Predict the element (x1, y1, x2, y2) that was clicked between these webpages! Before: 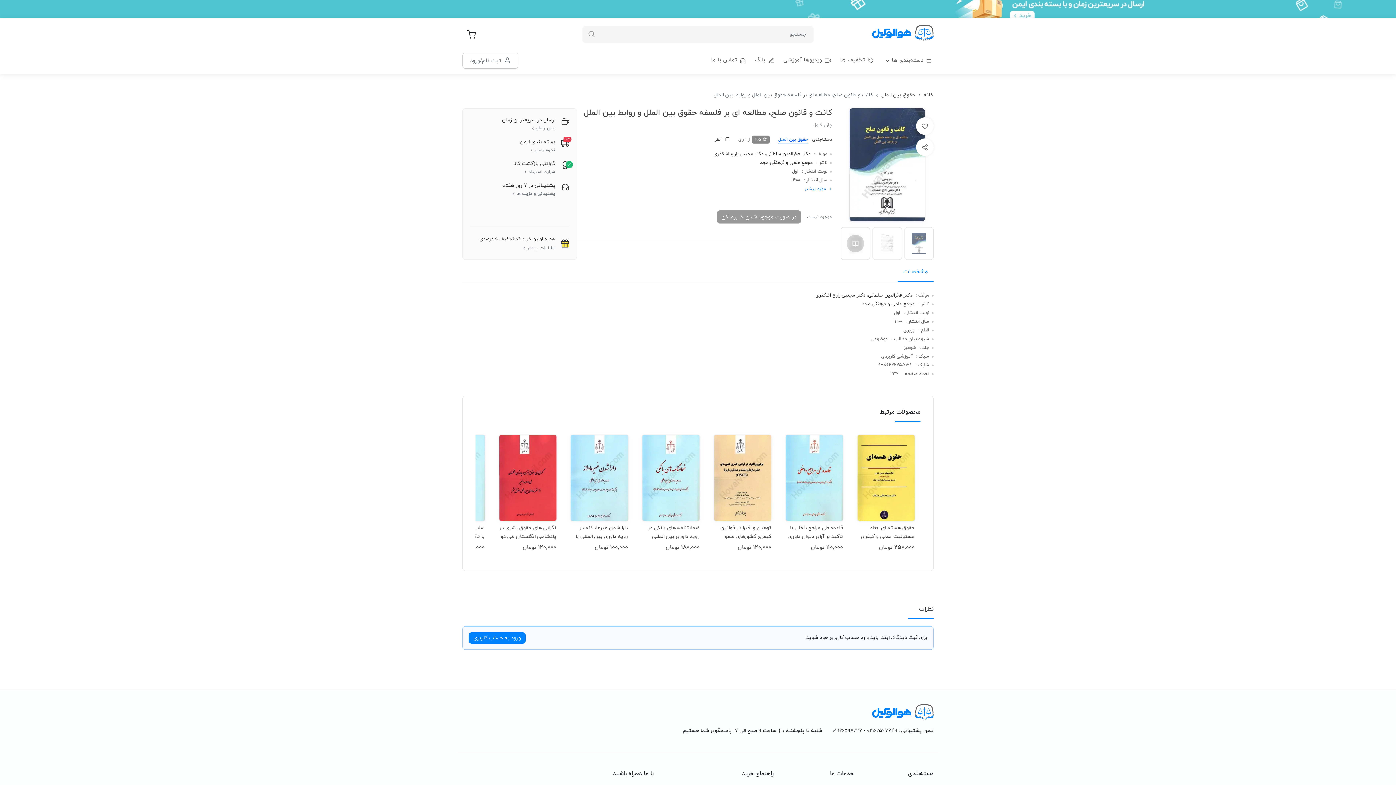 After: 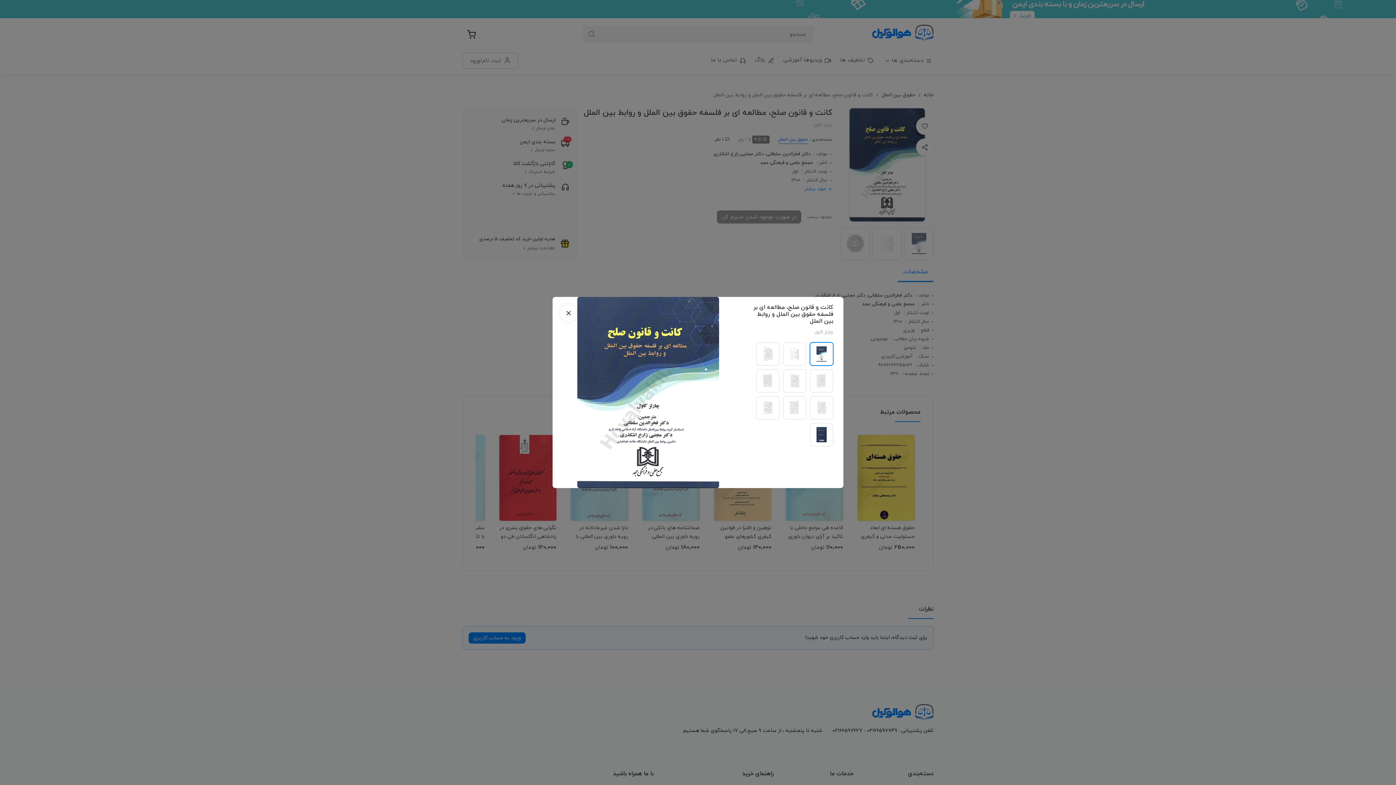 Action: bbox: (872, 227, 902, 260)